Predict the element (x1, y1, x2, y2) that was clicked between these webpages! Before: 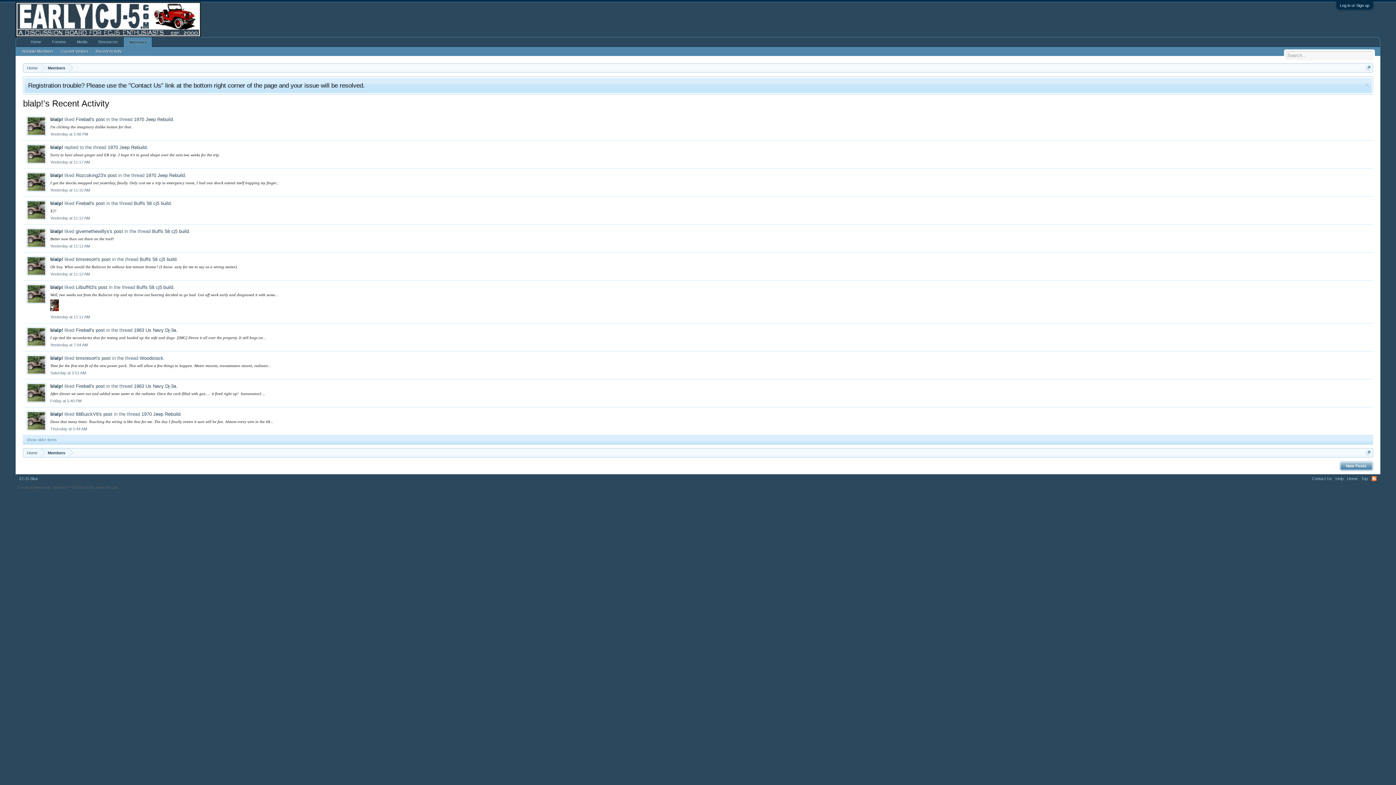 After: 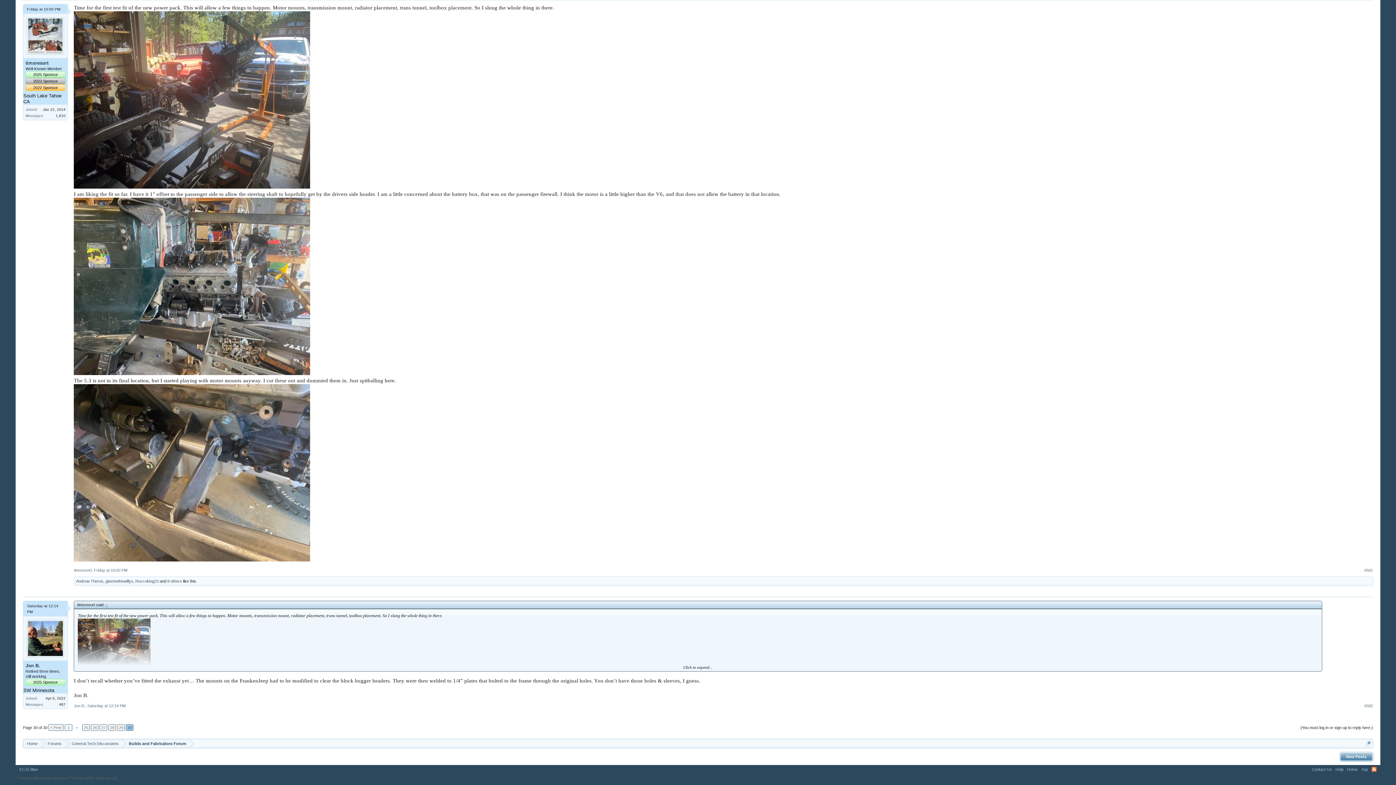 Action: label: Woodstock bbox: (139, 355, 163, 361)